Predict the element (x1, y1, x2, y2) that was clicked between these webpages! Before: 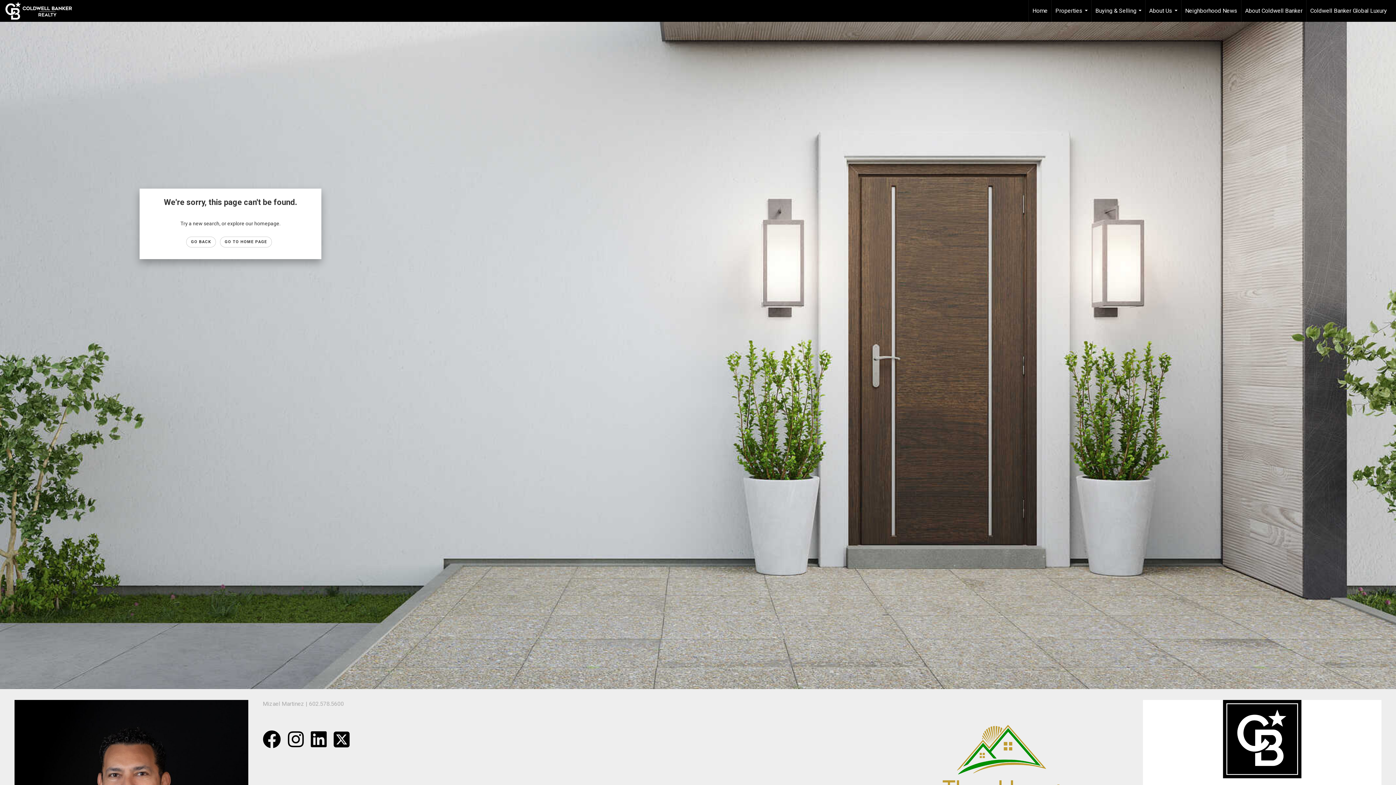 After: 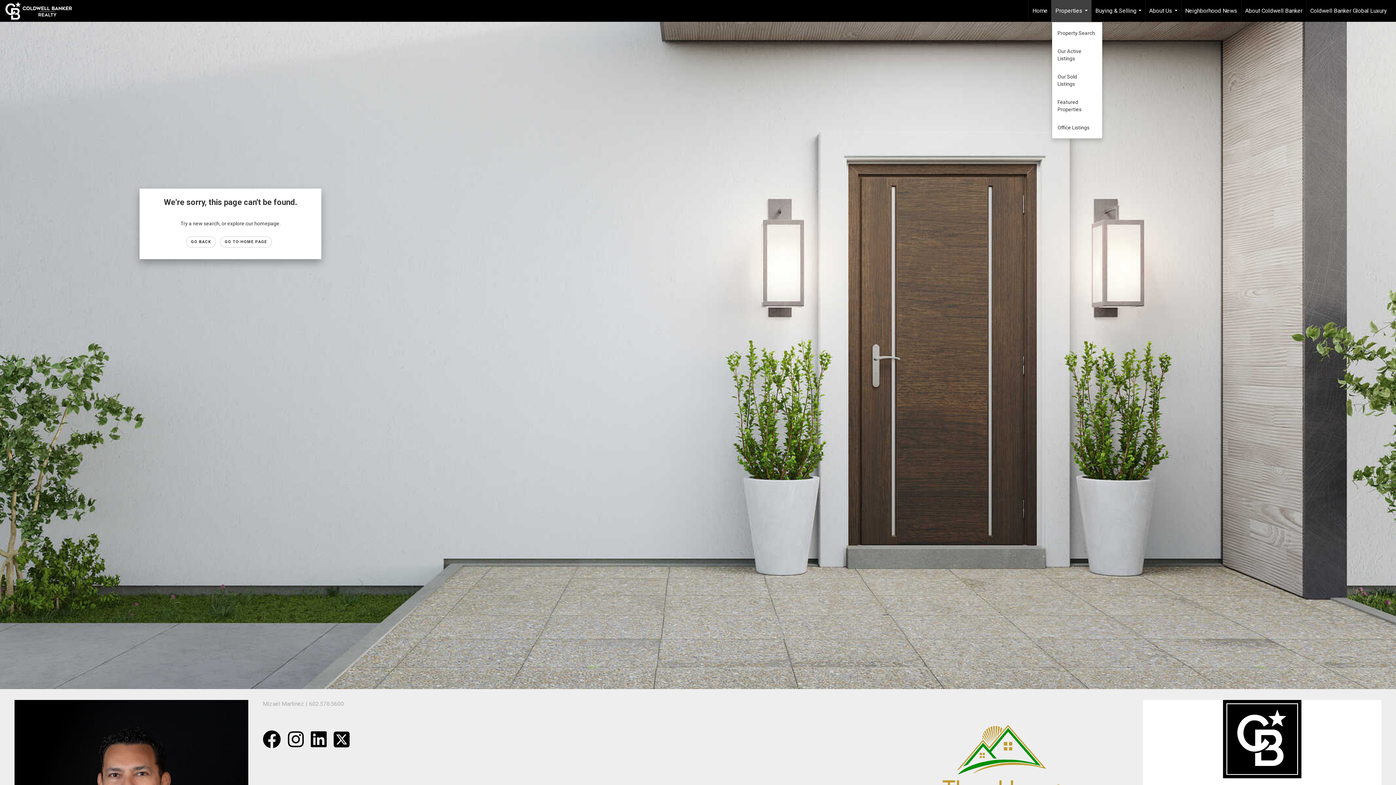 Action: bbox: (1052, 0, 1091, 21) label: Properties...